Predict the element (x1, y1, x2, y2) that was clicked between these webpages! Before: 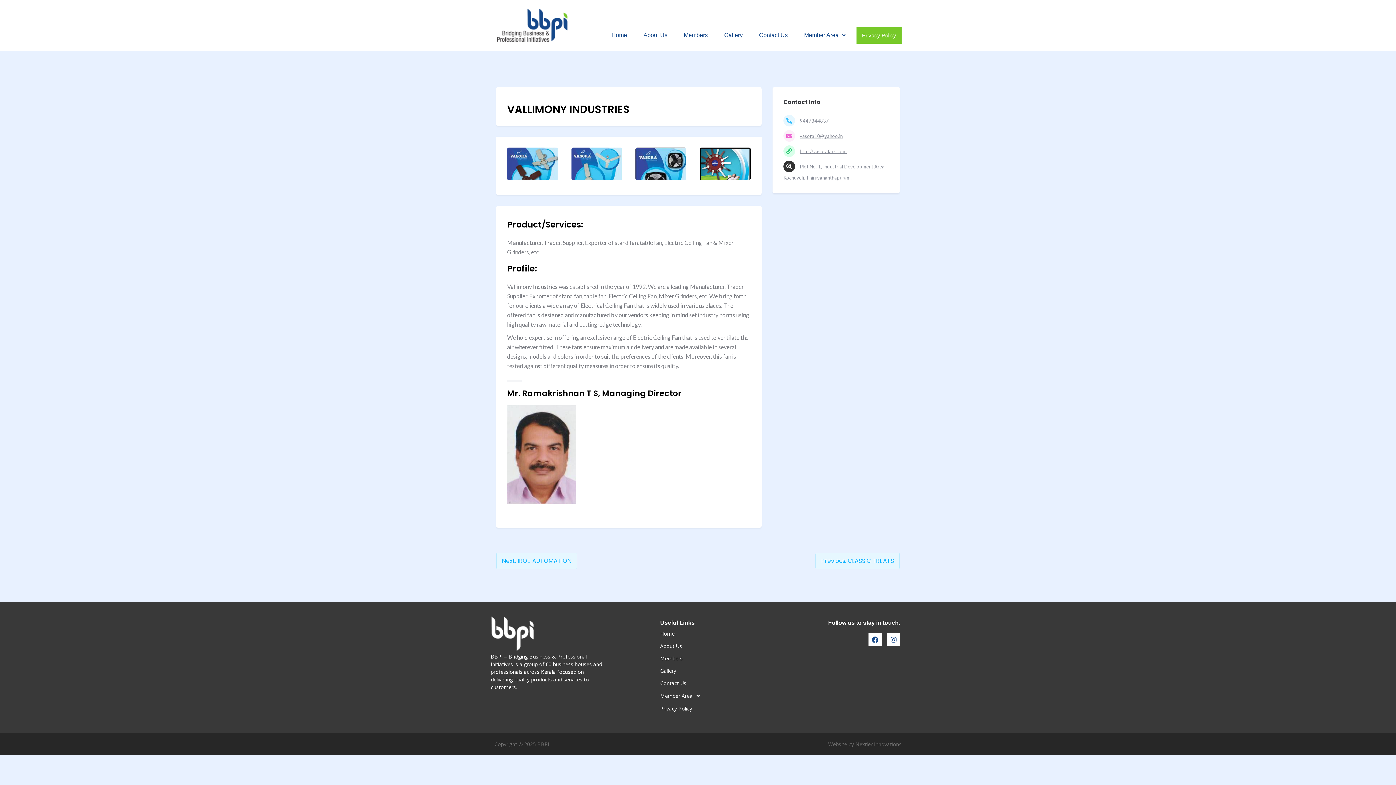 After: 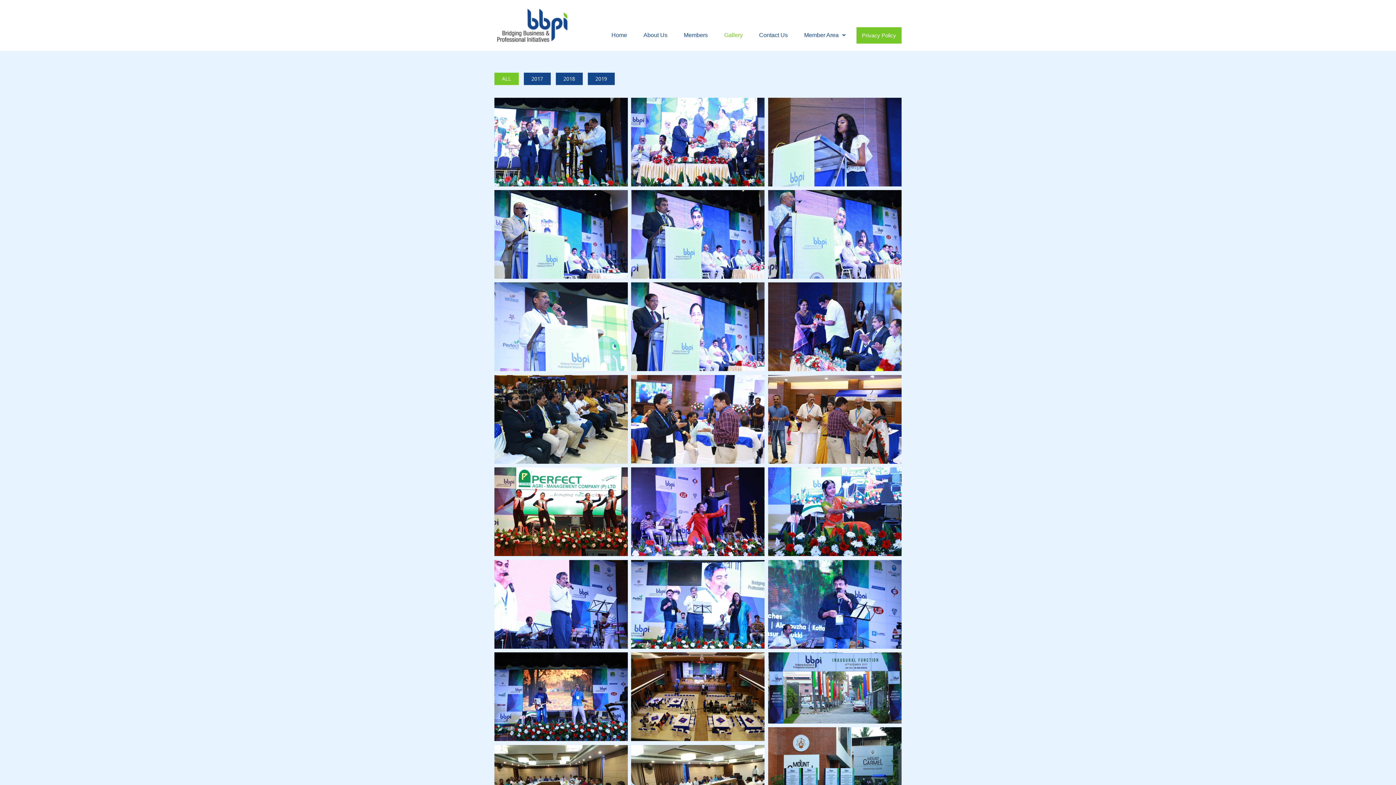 Action: bbox: (718, 26, 748, 43) label: Gallery